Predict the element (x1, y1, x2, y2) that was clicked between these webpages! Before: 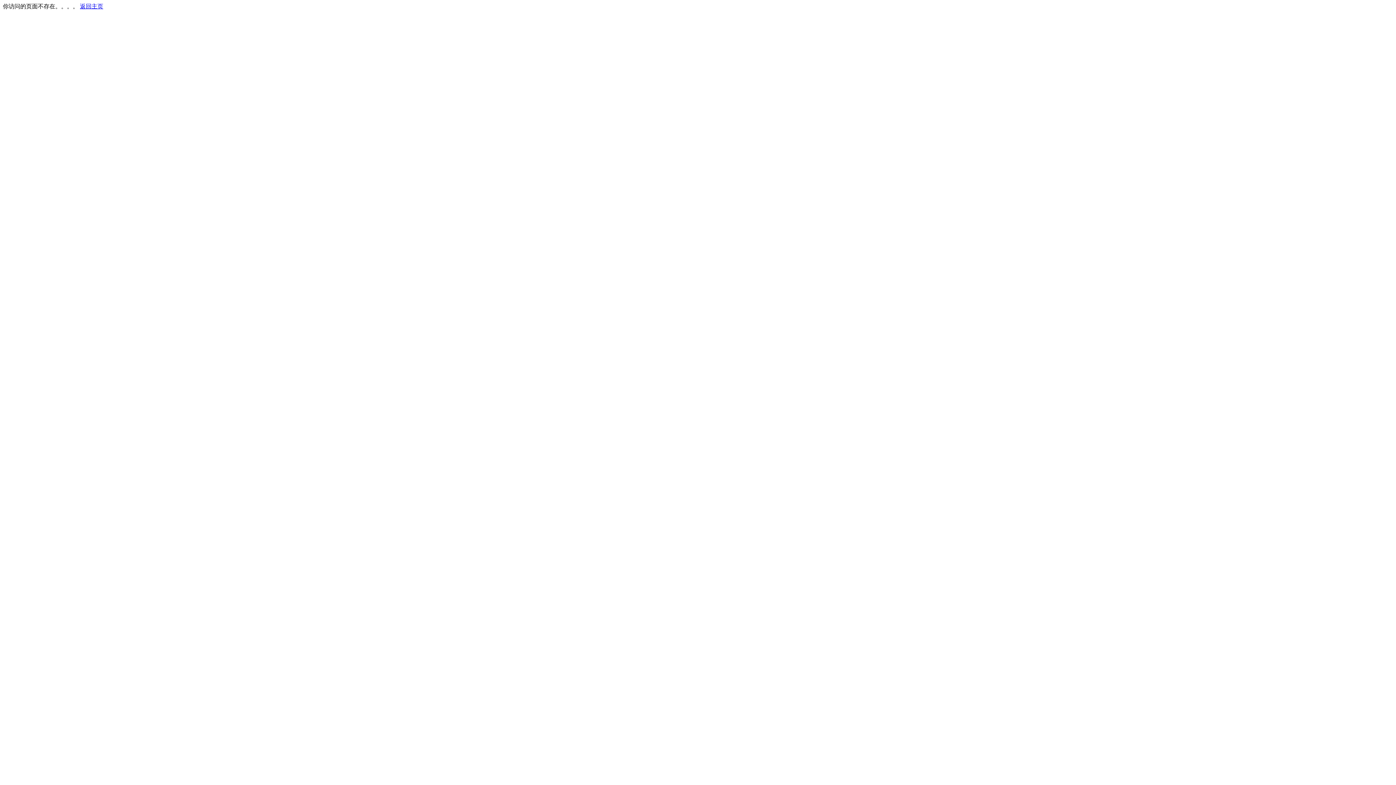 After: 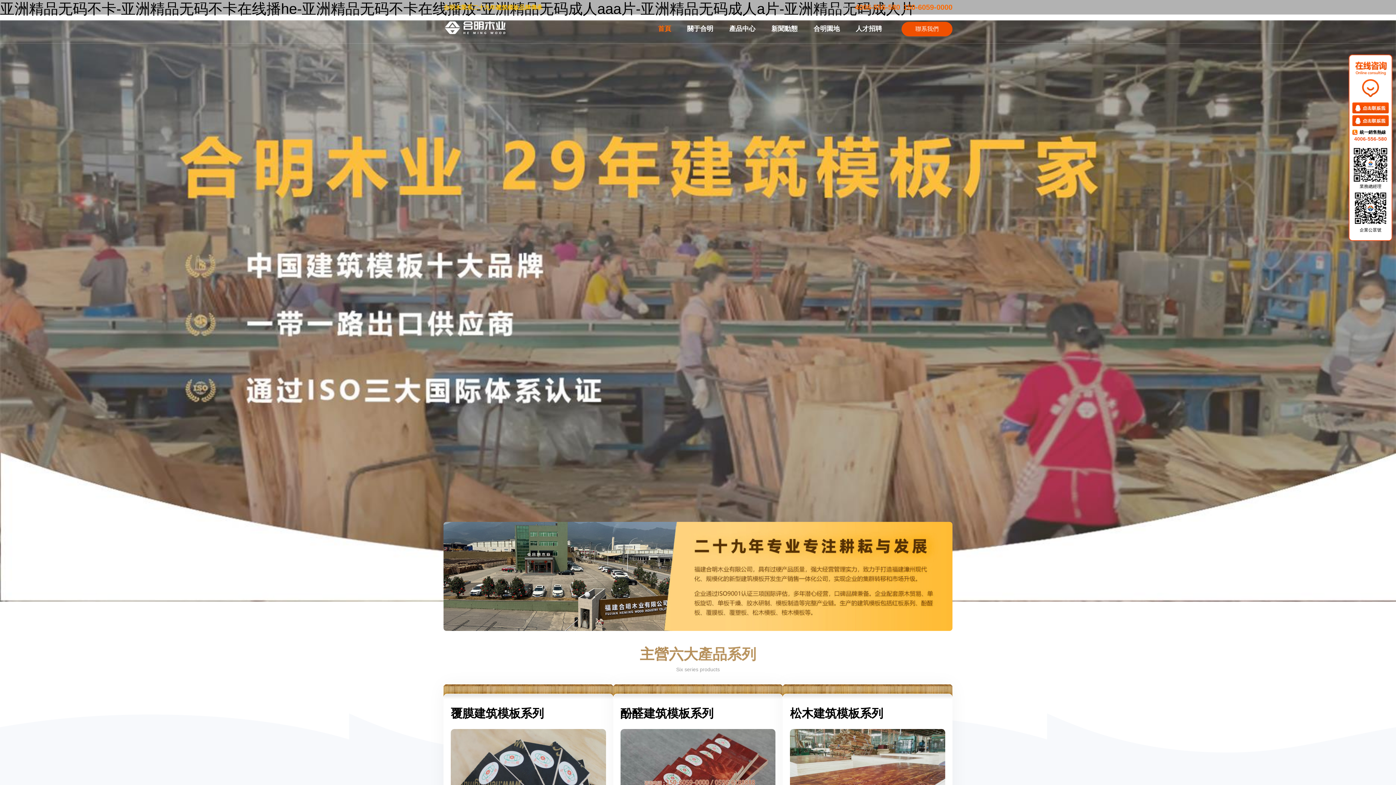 Action: bbox: (80, 3, 103, 9) label: 返回主页